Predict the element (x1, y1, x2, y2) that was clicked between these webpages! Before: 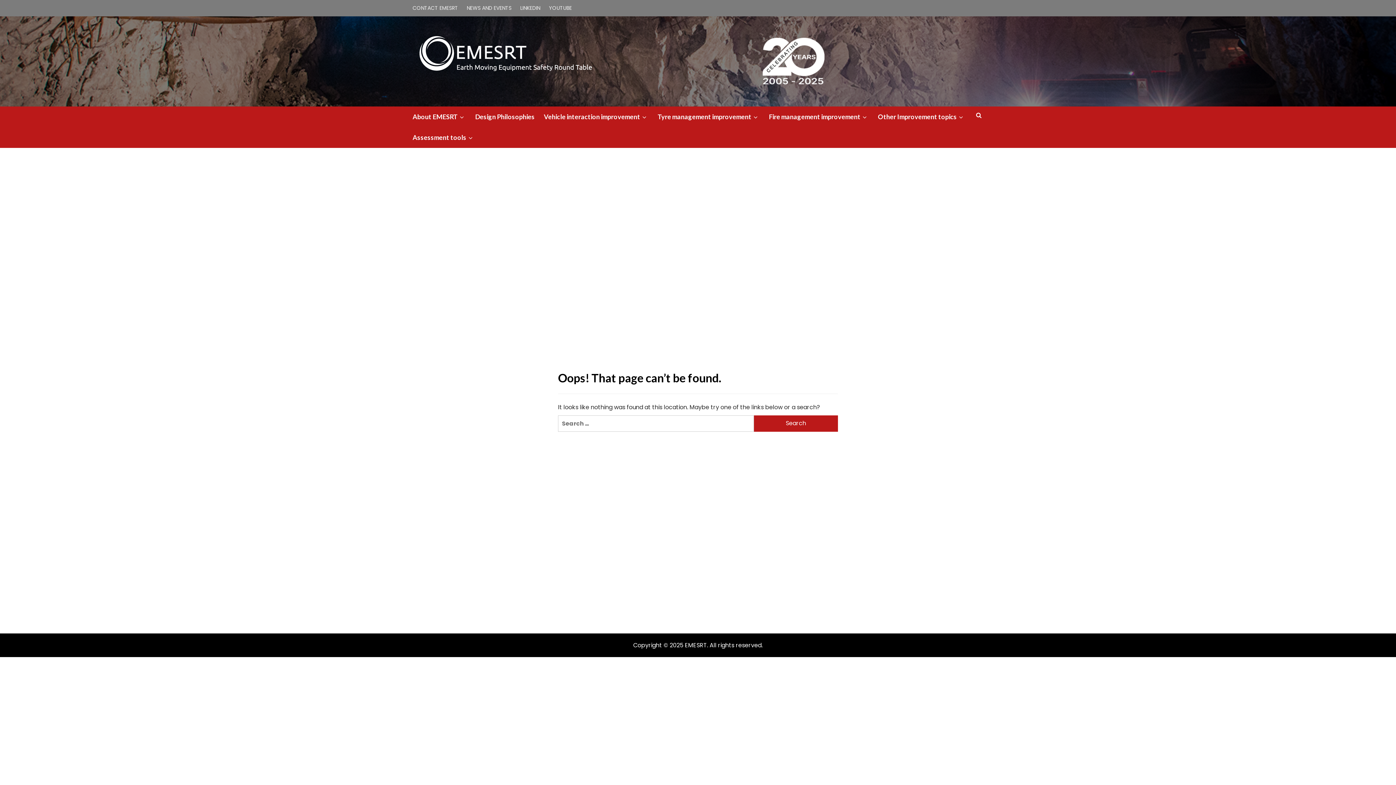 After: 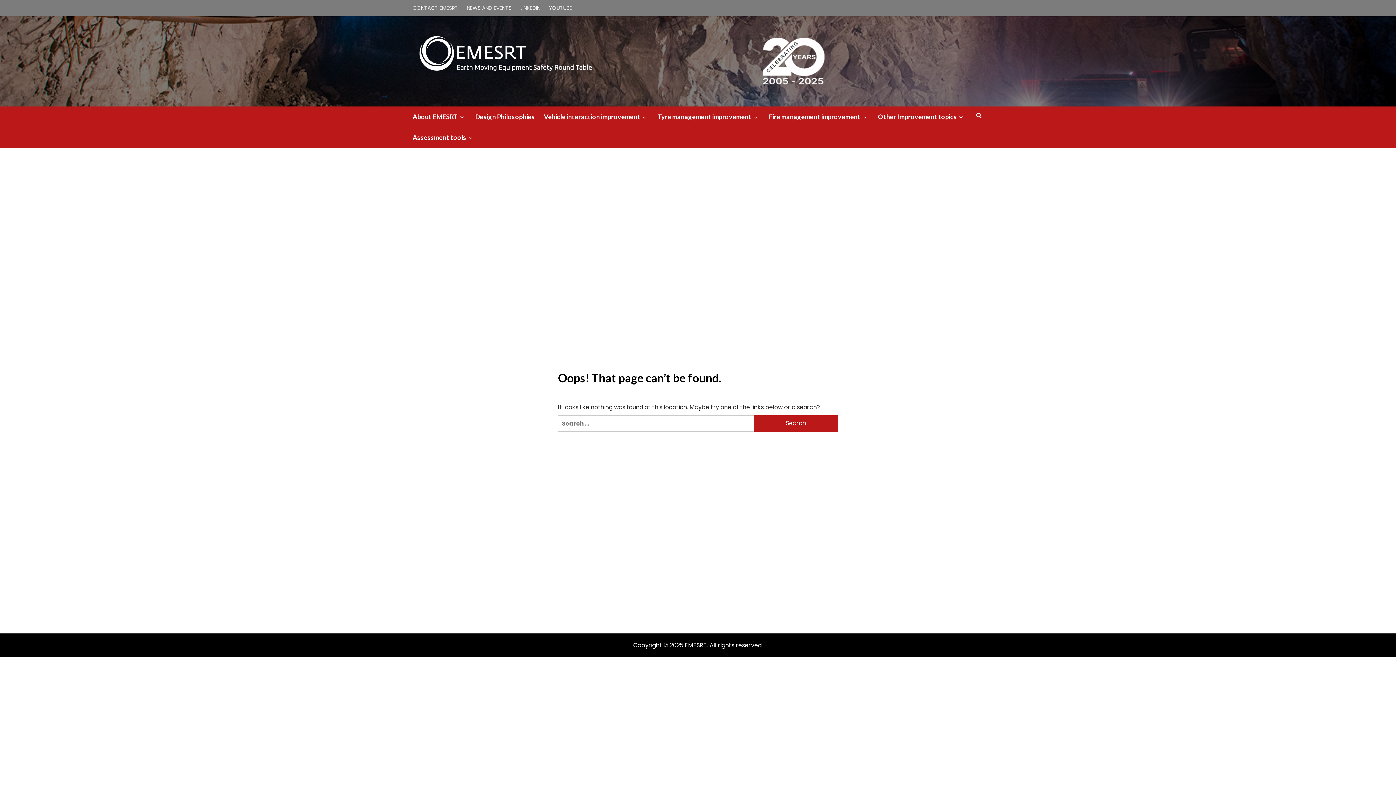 Action: bbox: (756, 56, 829, 65)